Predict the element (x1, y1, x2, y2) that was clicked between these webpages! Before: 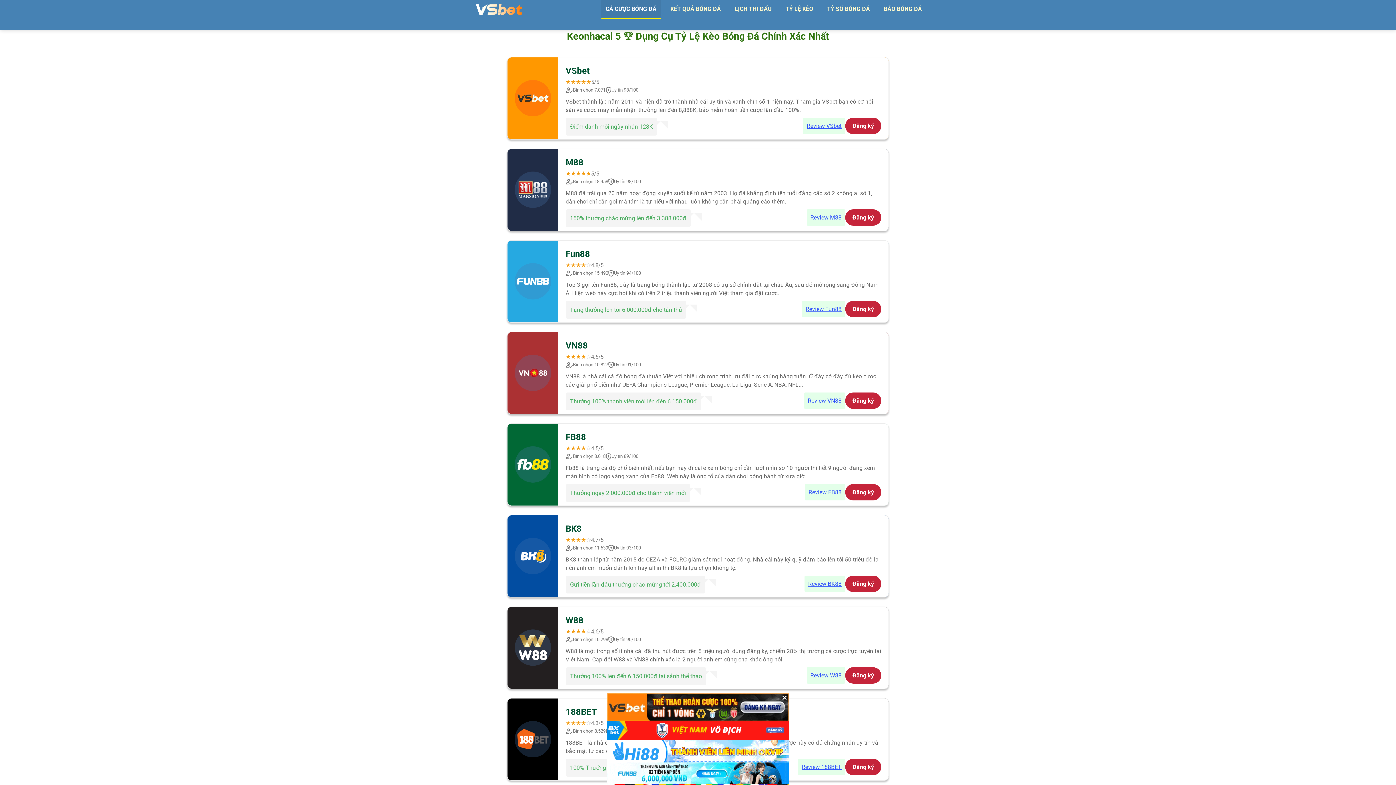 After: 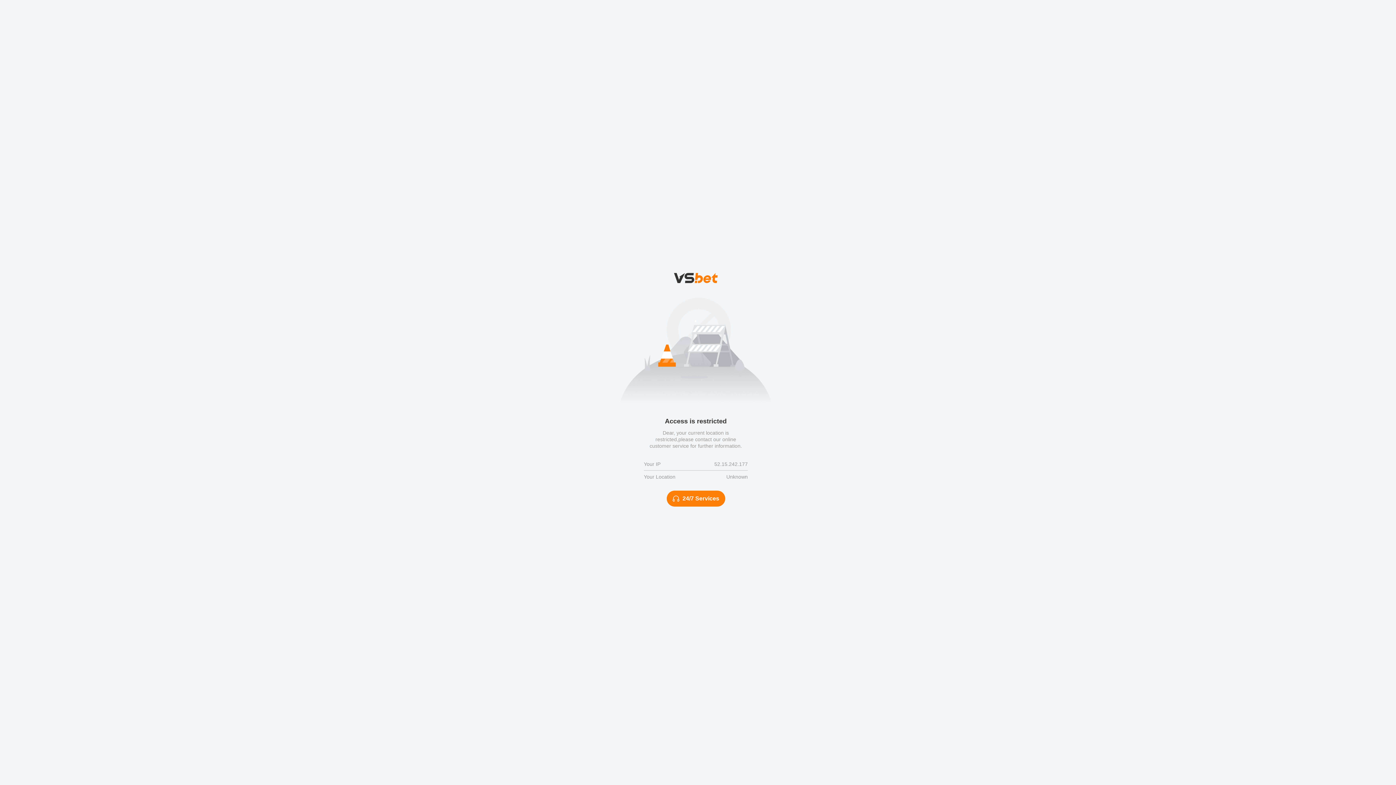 Action: label: Đăng ký bbox: (845, 209, 881, 225)